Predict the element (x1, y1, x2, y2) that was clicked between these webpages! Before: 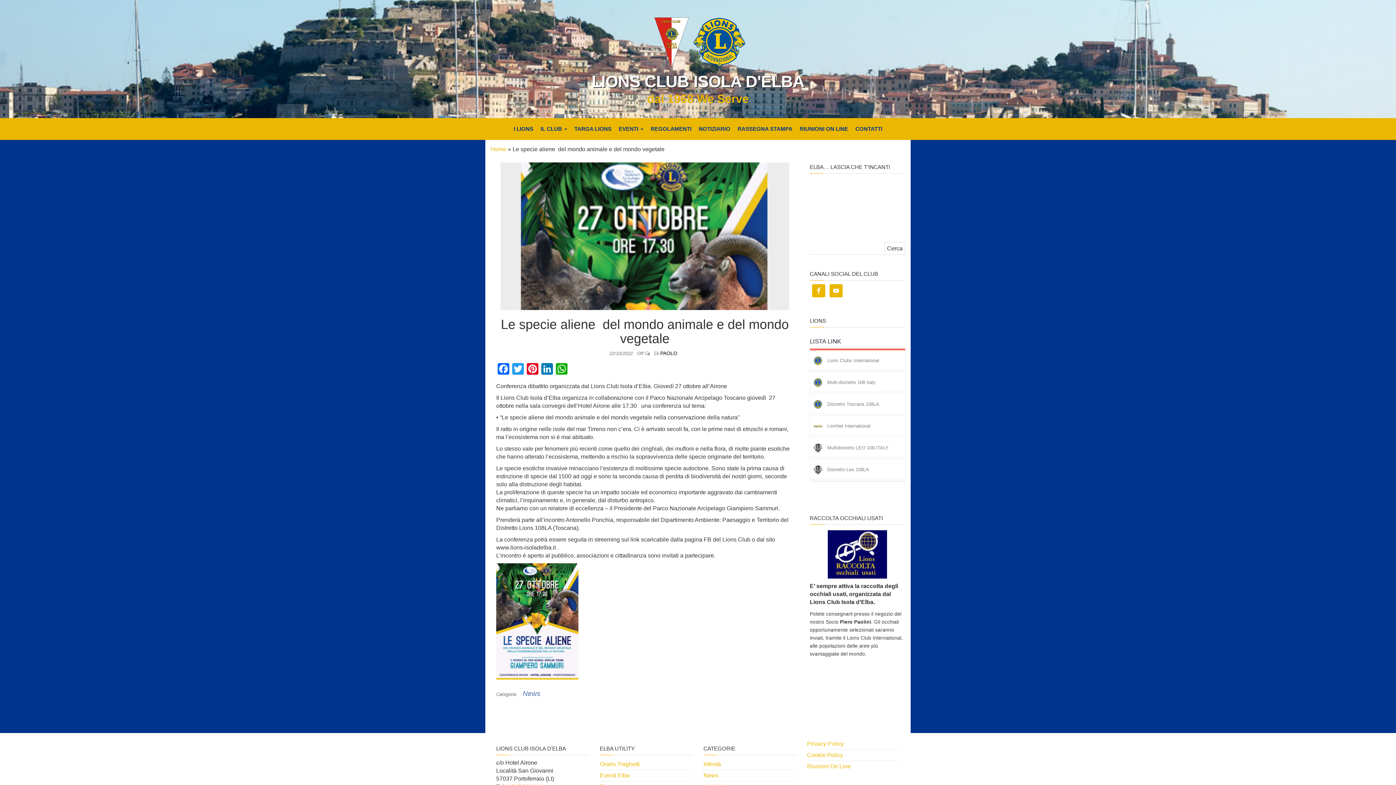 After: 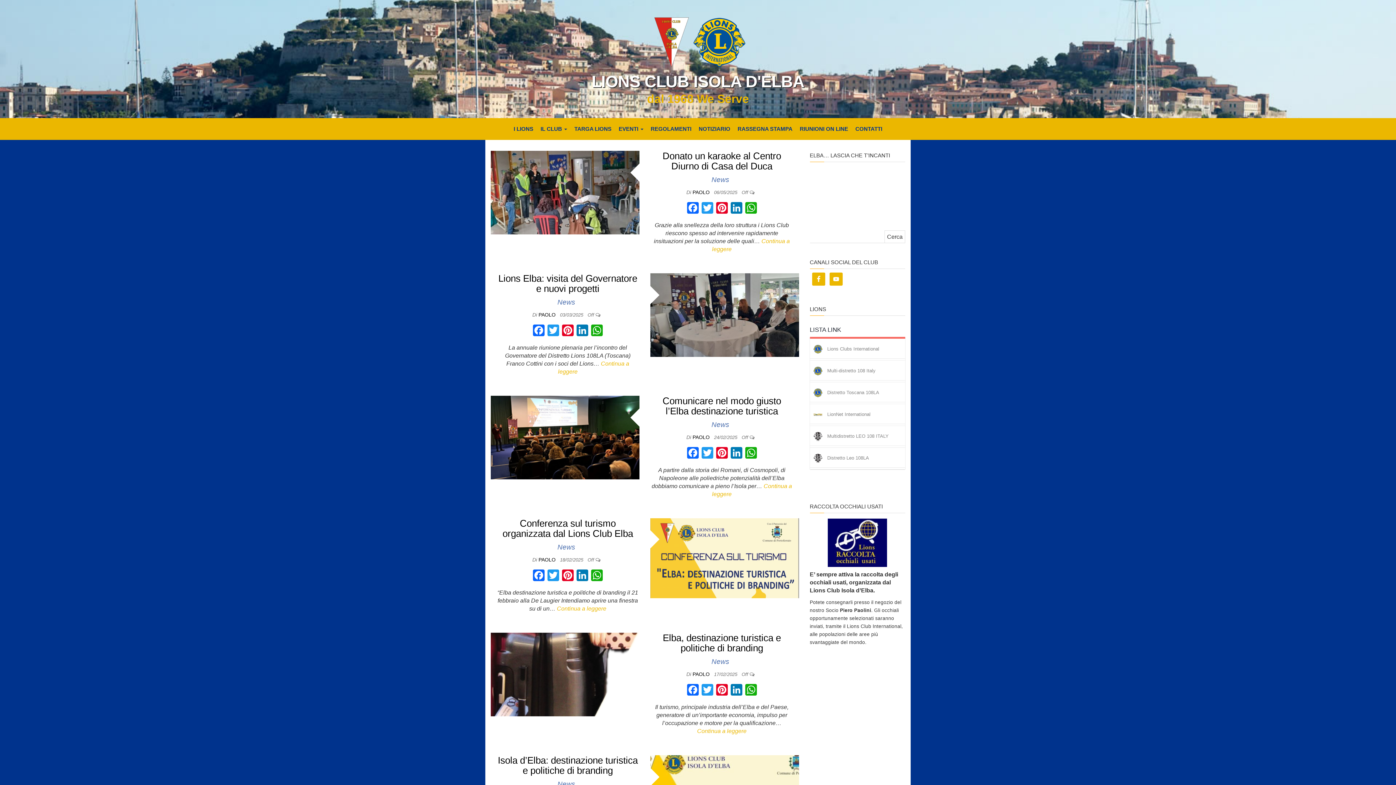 Action: label: Home bbox: (490, 146, 506, 152)